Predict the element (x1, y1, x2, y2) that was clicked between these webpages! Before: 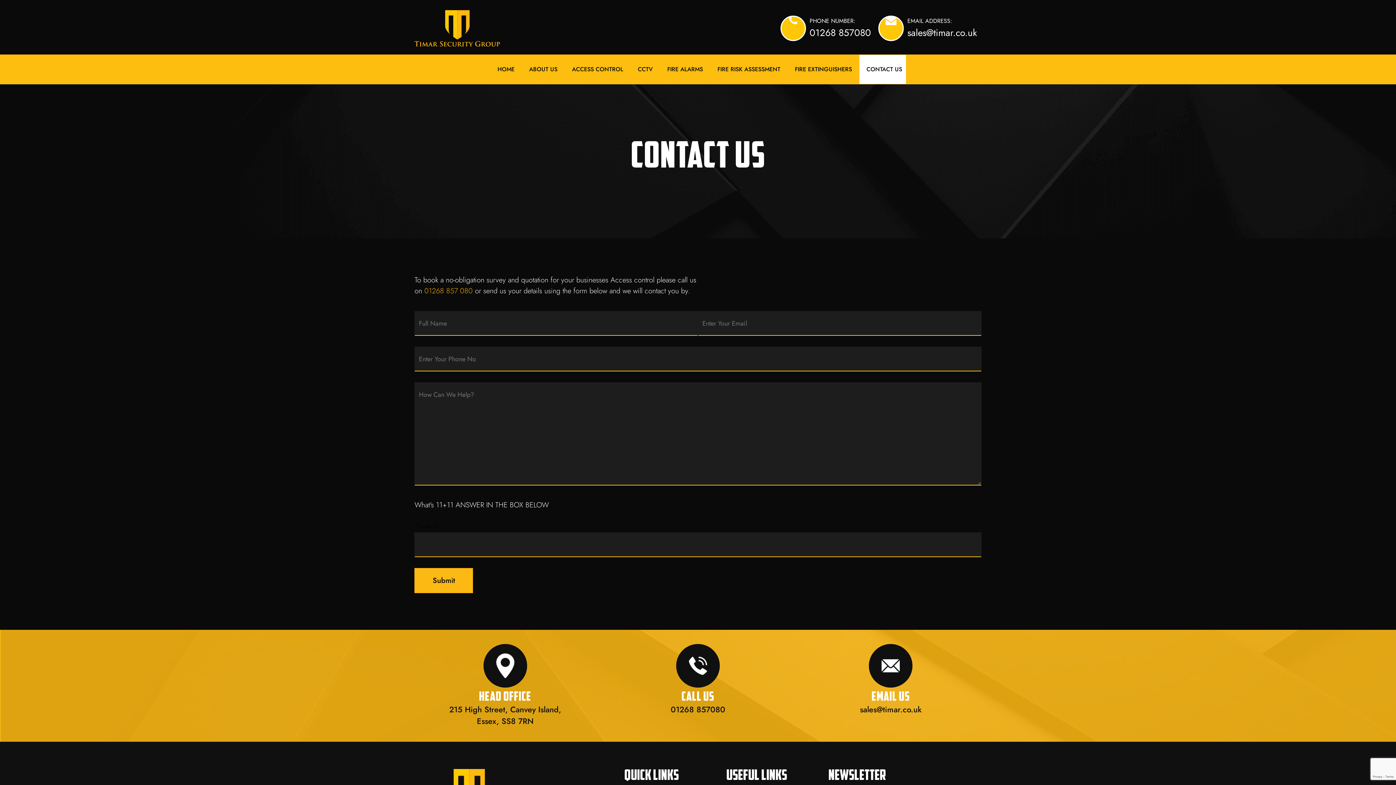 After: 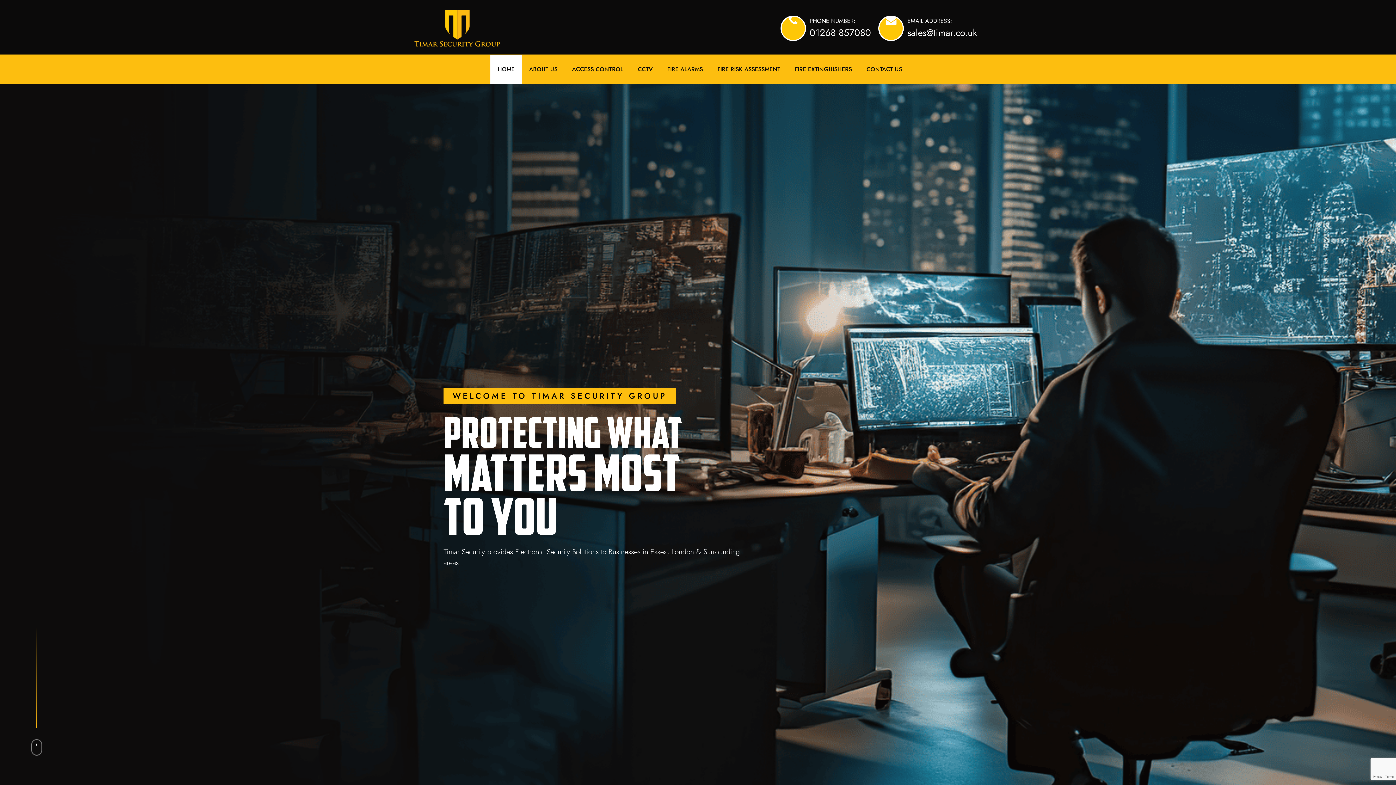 Action: label: HOME bbox: (497, 65, 514, 73)